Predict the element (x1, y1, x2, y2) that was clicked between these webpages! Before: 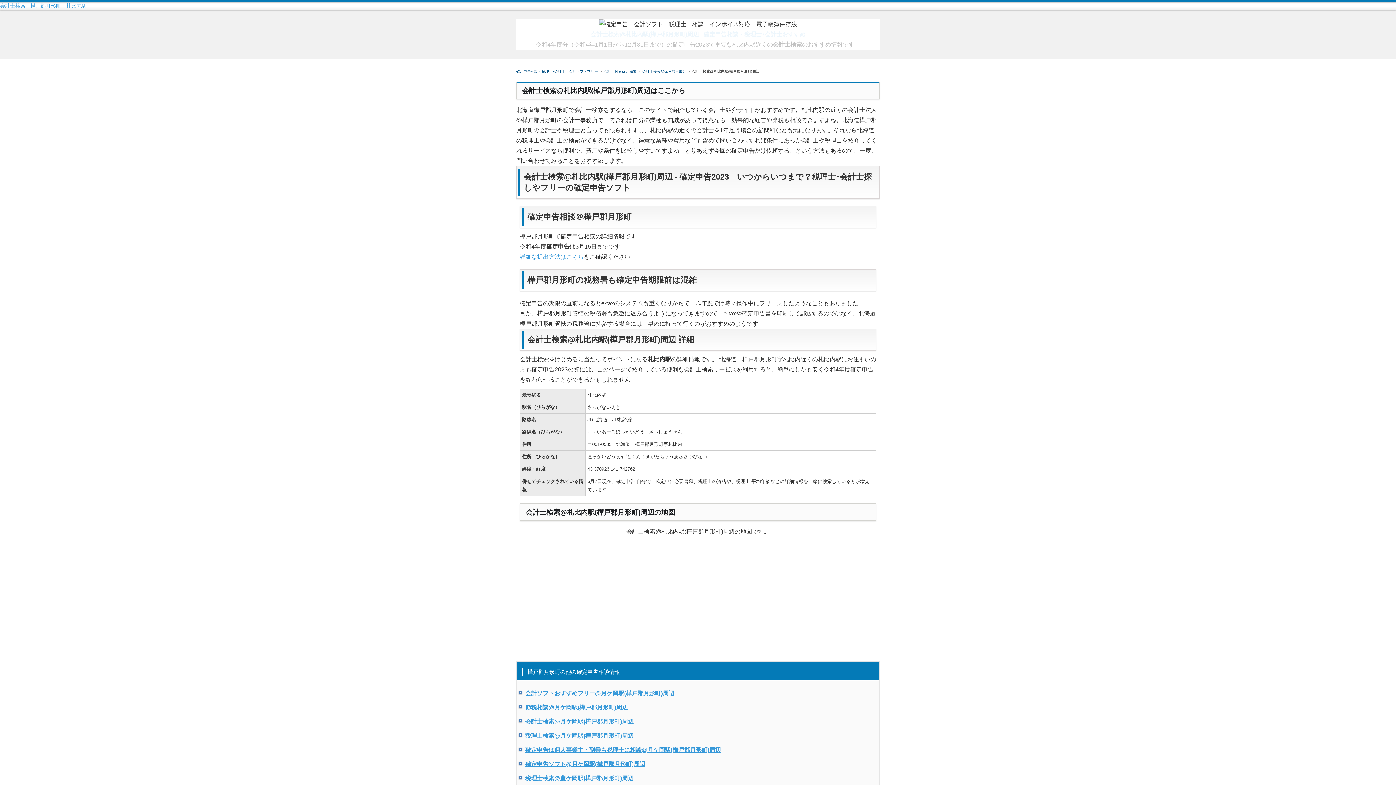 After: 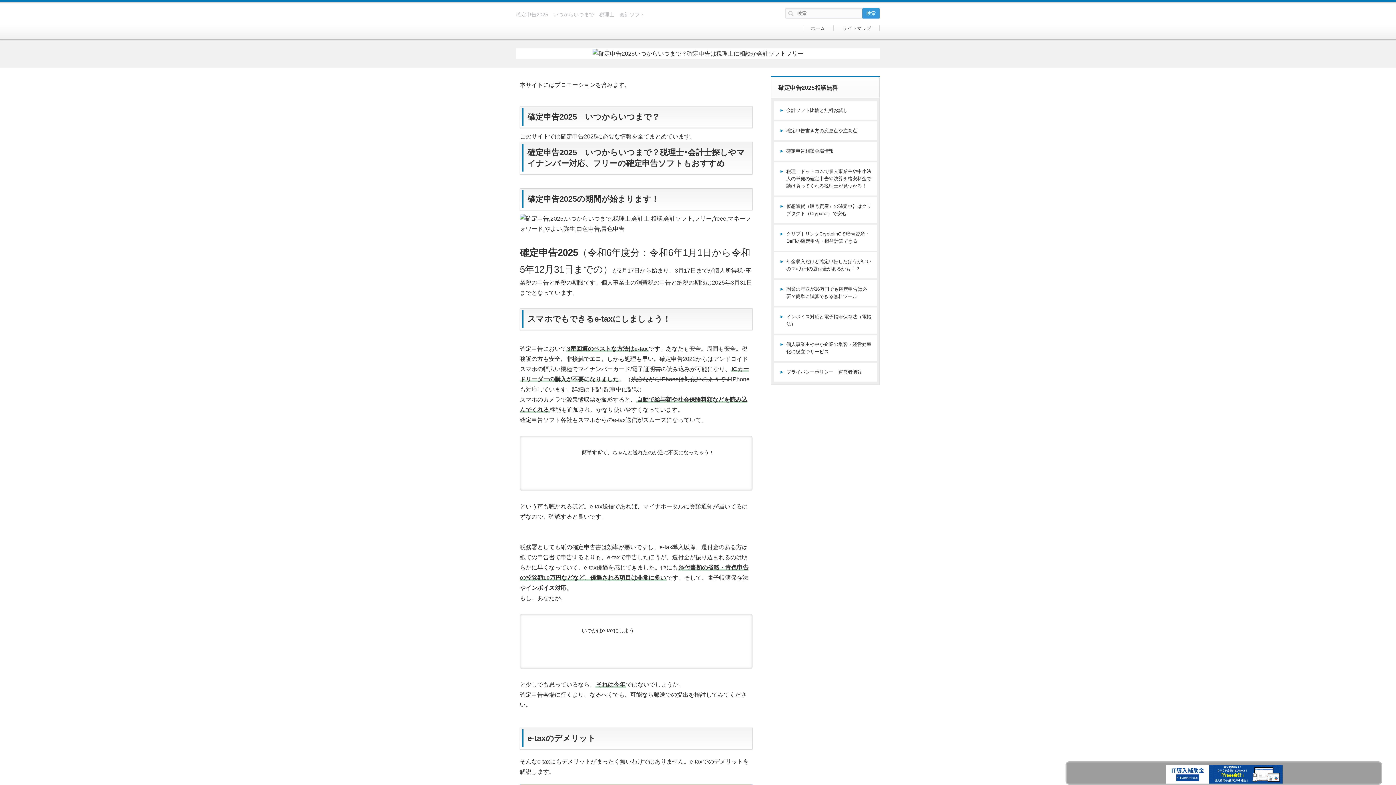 Action: label: 会計士検索@札比内駅(樺戸郡月形町)周辺 - 確定申告相談・税理士･会計士おすすめ bbox: (590, 31, 805, 37)